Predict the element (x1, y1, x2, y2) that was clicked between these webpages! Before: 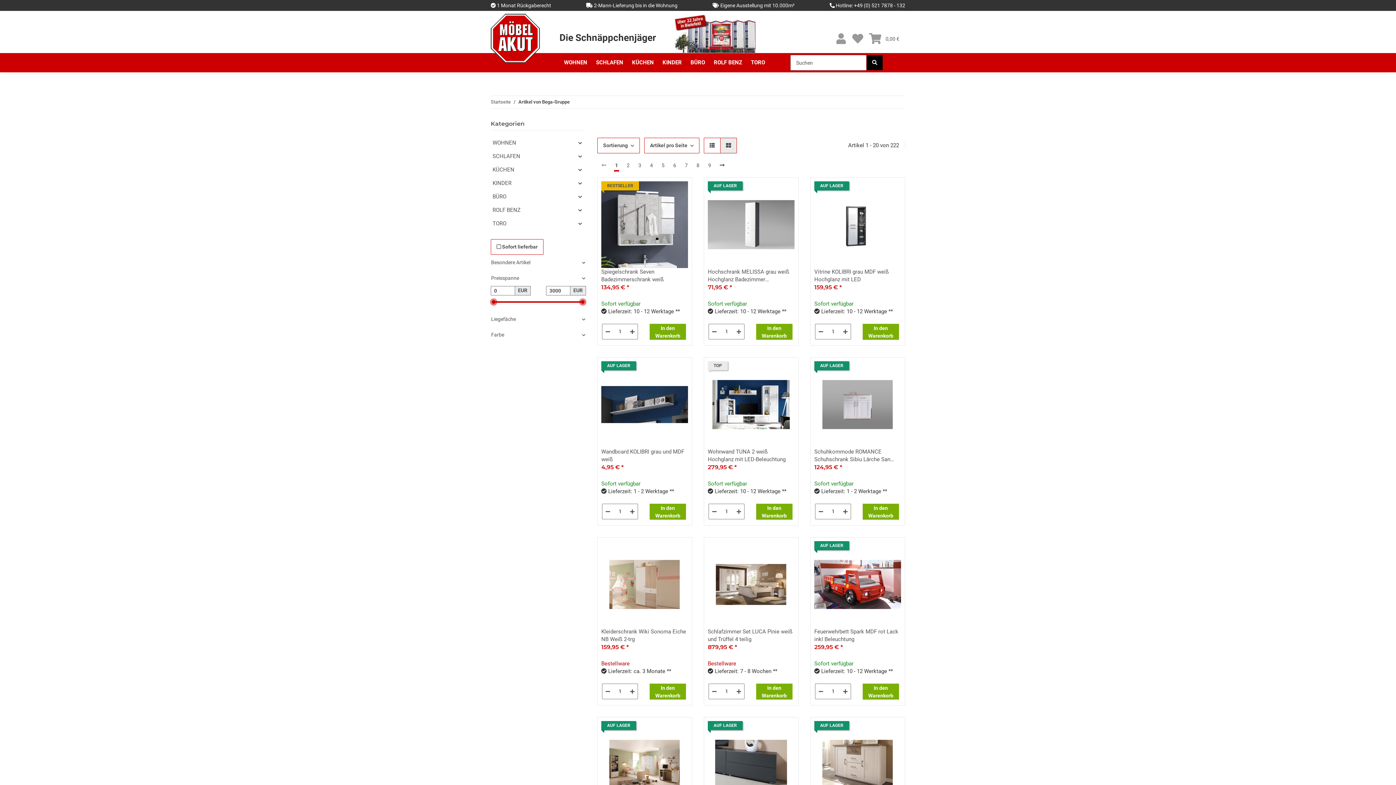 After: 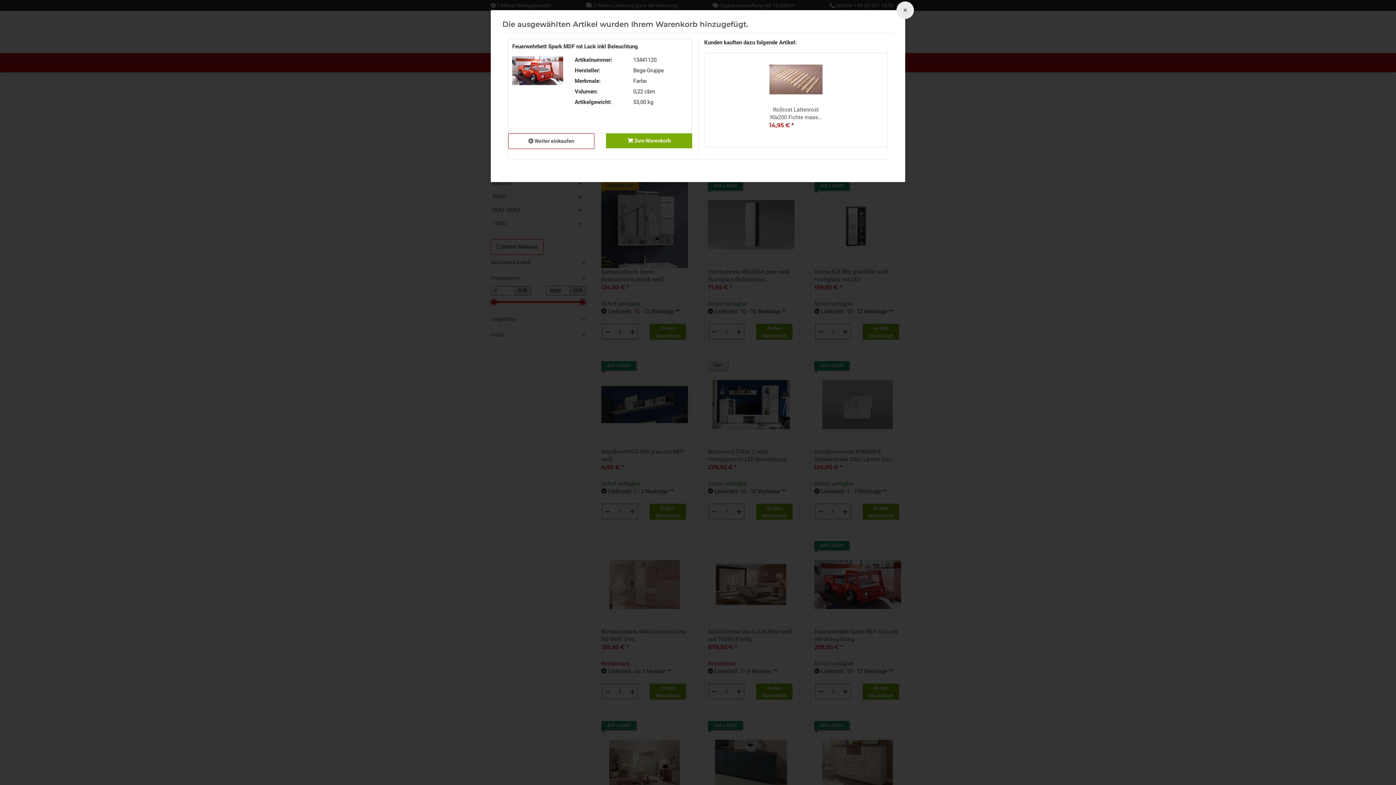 Action: bbox: (863, 683, 899, 699) label: In den Warenkorb